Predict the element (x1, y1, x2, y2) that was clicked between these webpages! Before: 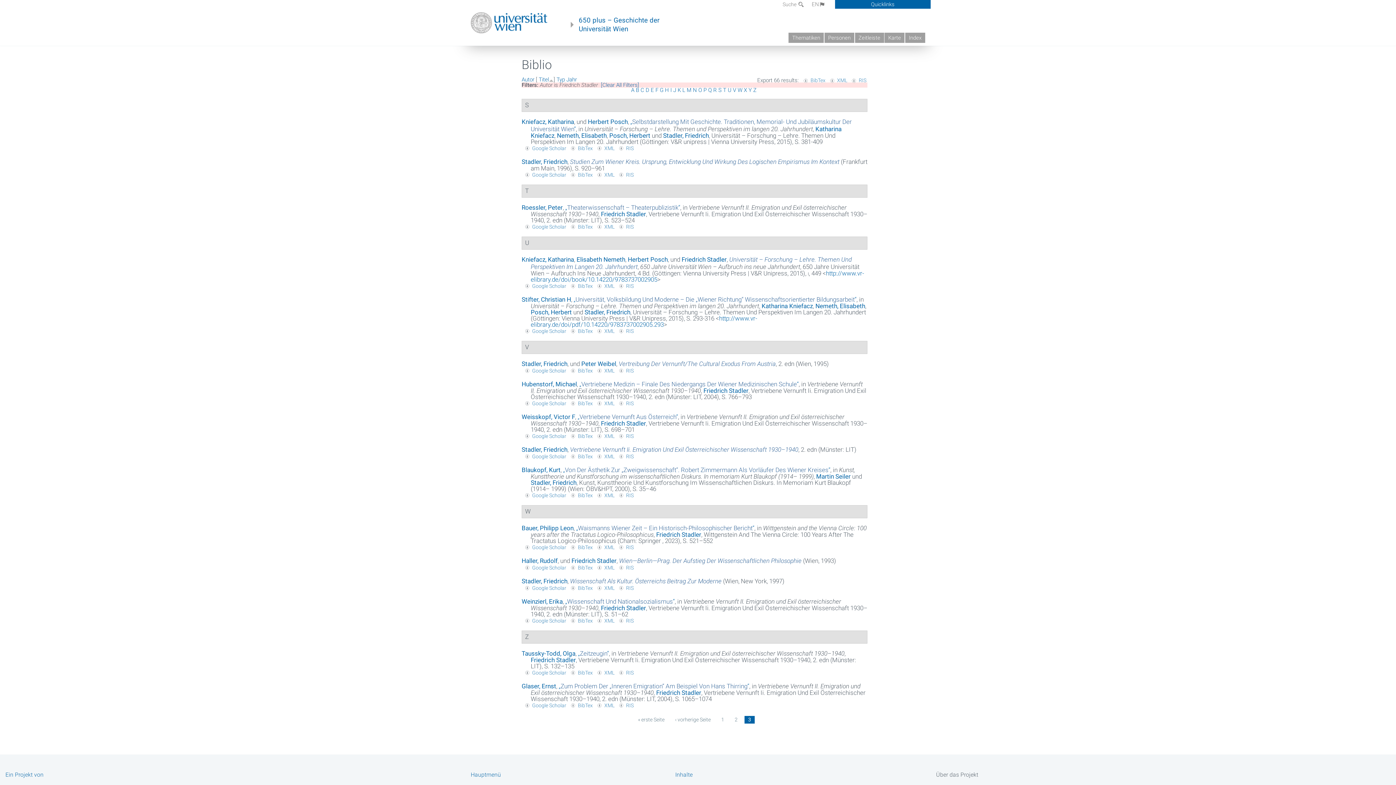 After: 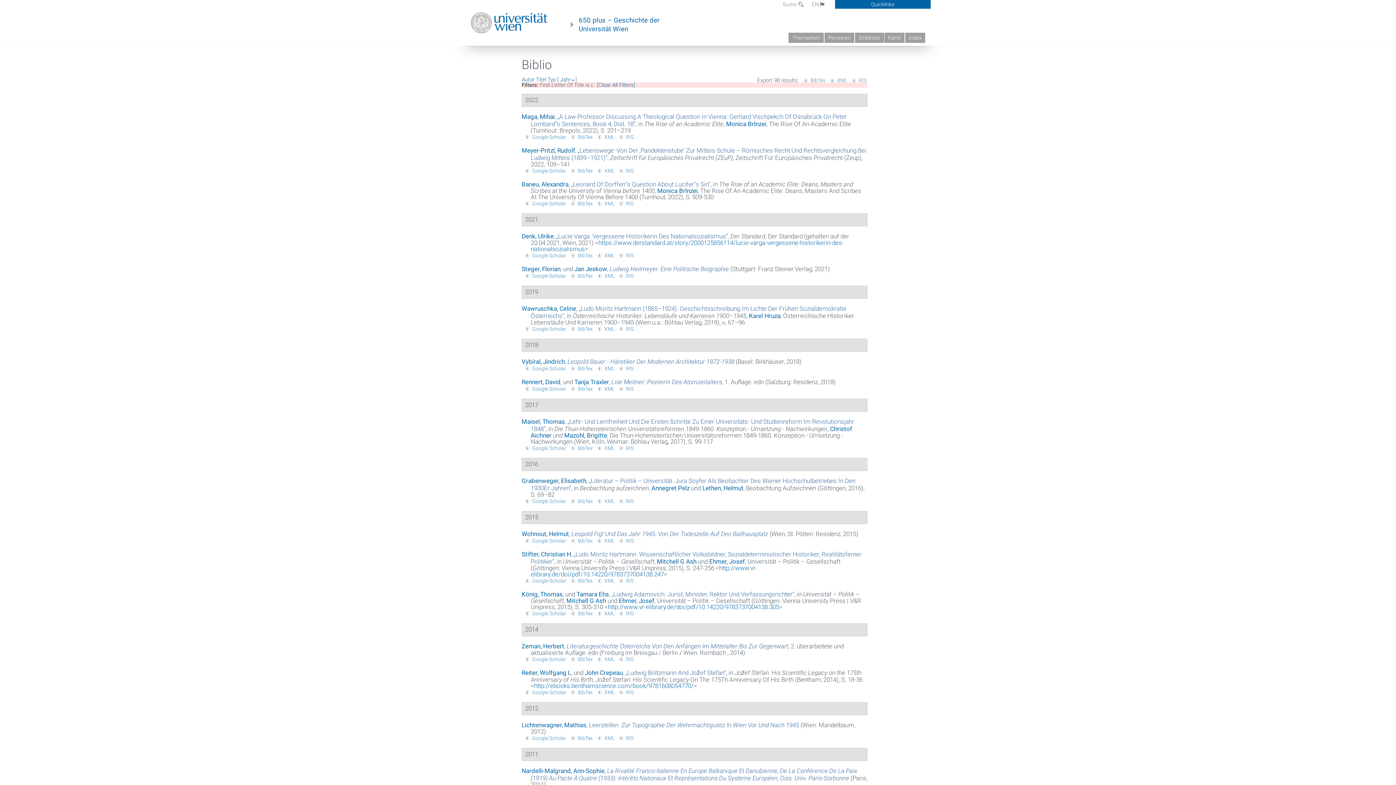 Action: bbox: (682, 86, 685, 93) label: L